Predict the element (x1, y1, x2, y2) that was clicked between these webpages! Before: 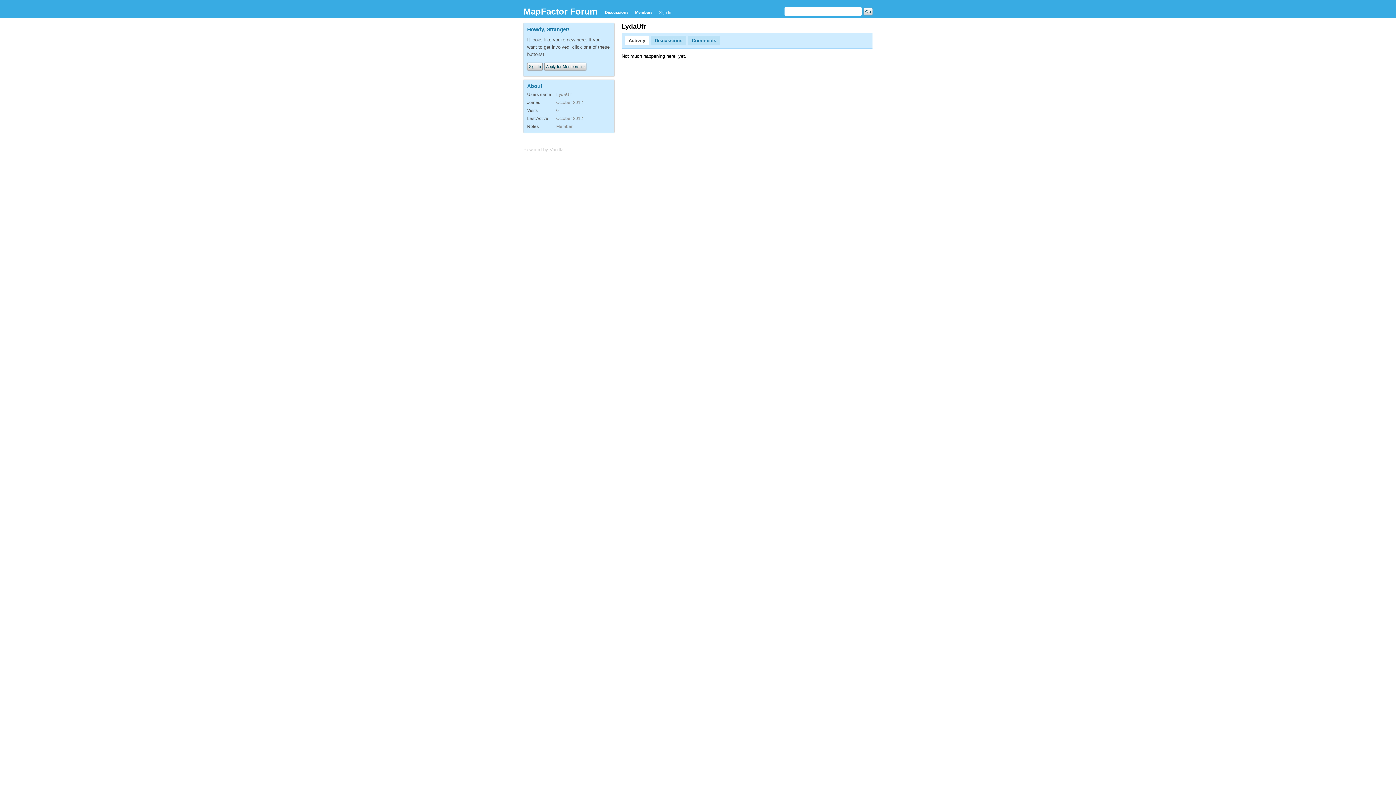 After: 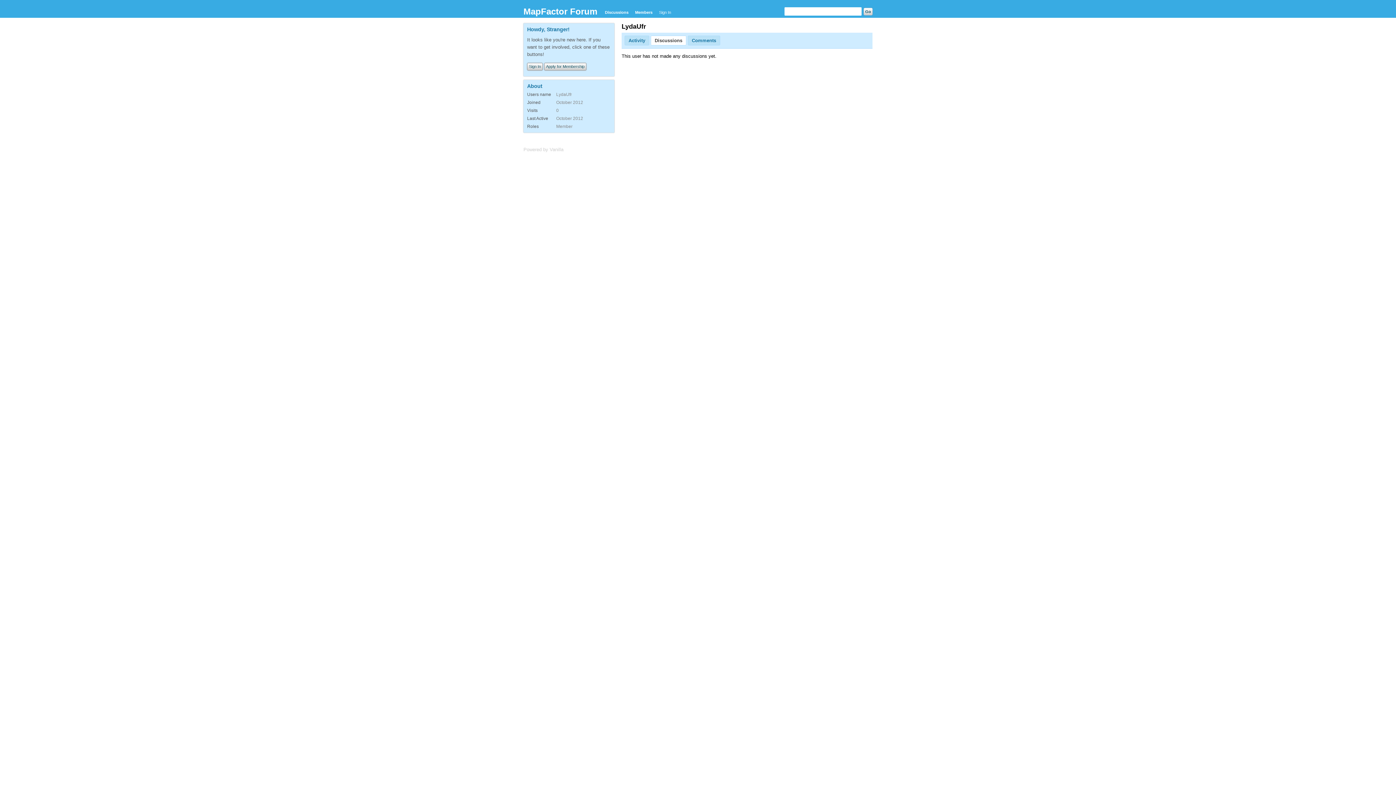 Action: label: Discussions bbox: (650, 35, 686, 45)